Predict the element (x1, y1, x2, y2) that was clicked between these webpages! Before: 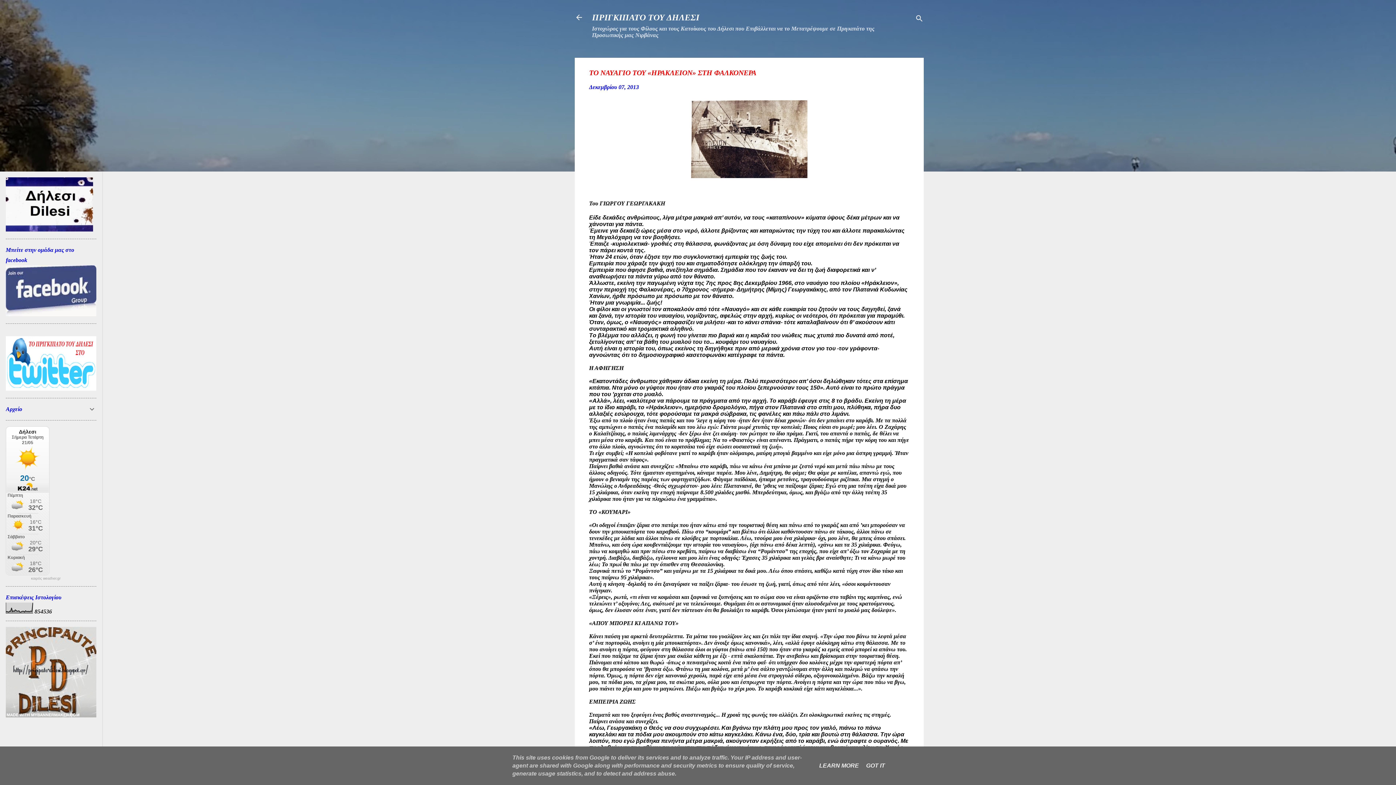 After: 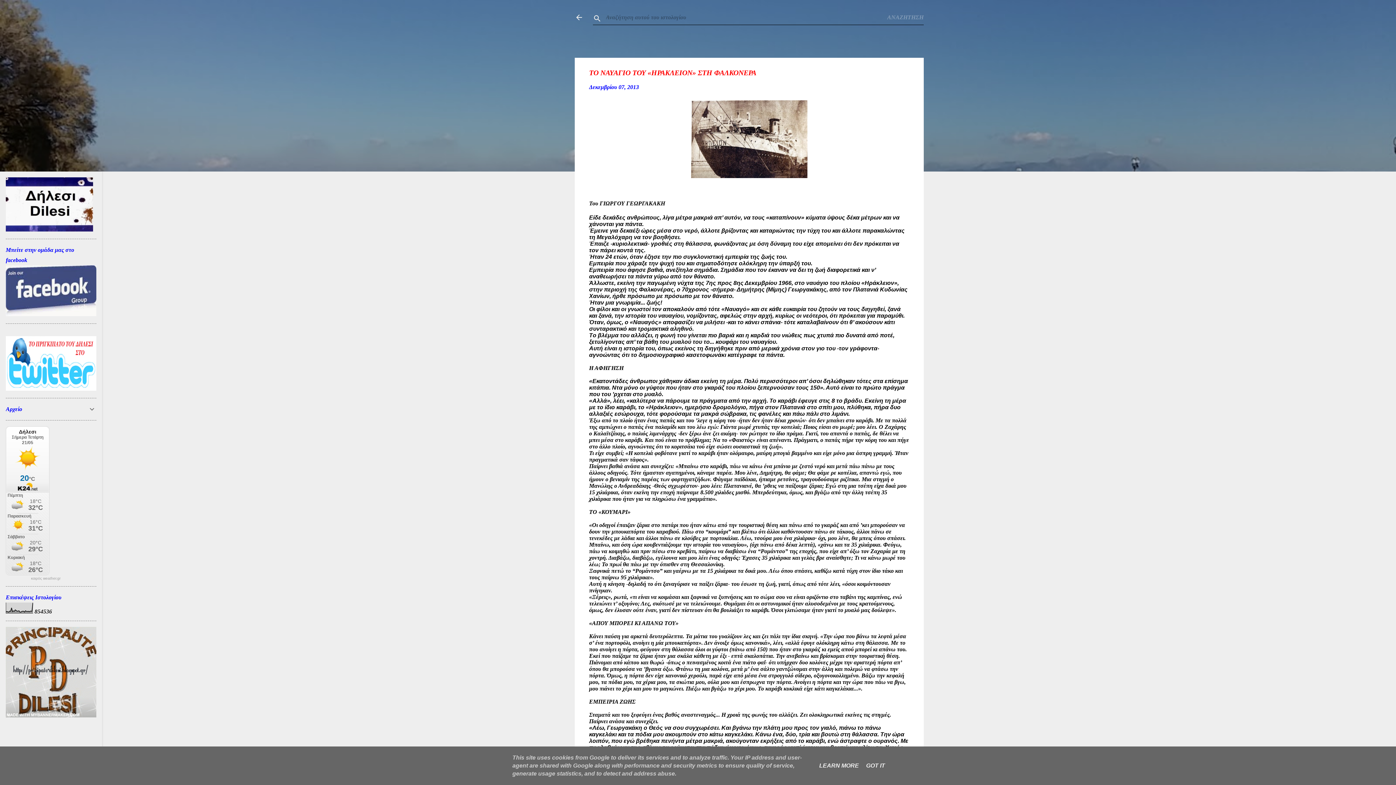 Action: bbox: (915, 8, 923, 30) label: Αναζήτηση